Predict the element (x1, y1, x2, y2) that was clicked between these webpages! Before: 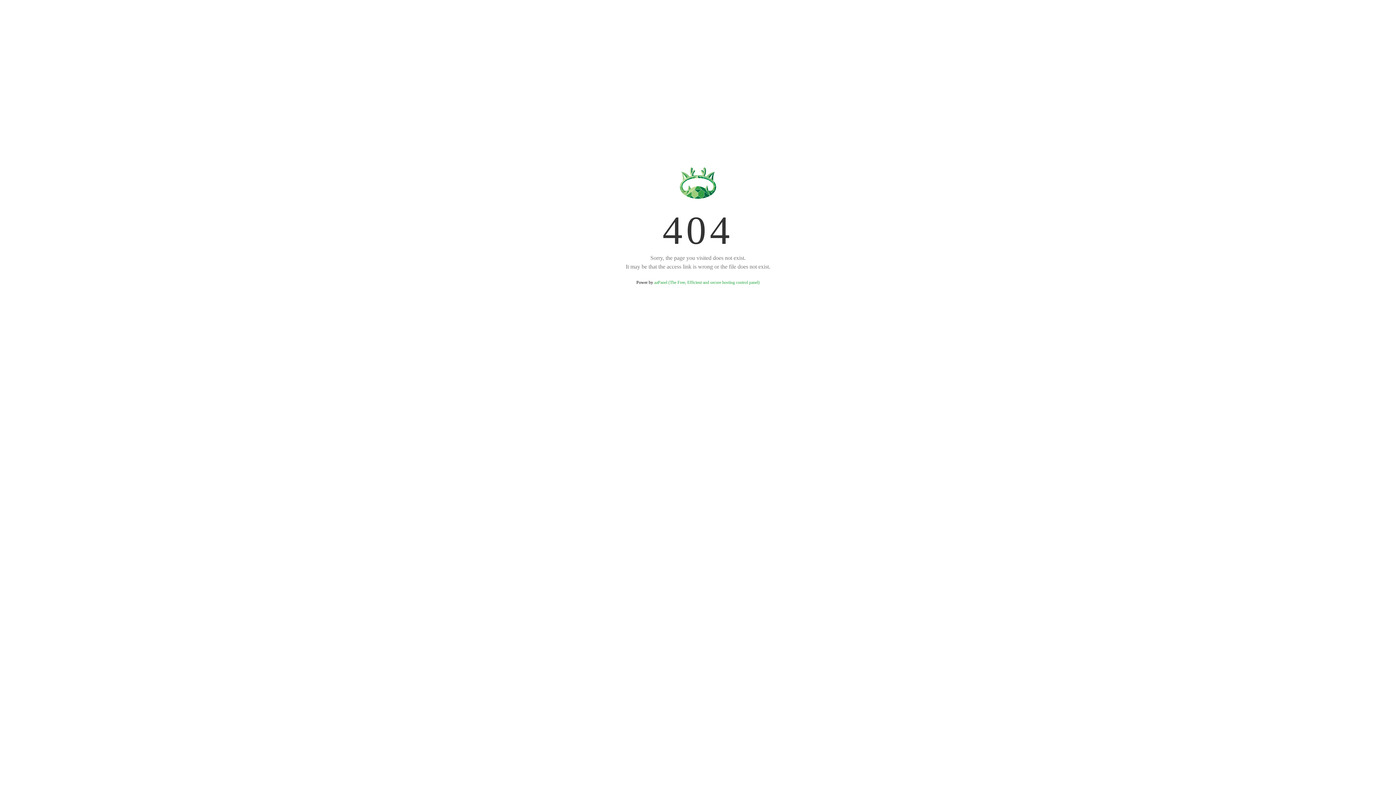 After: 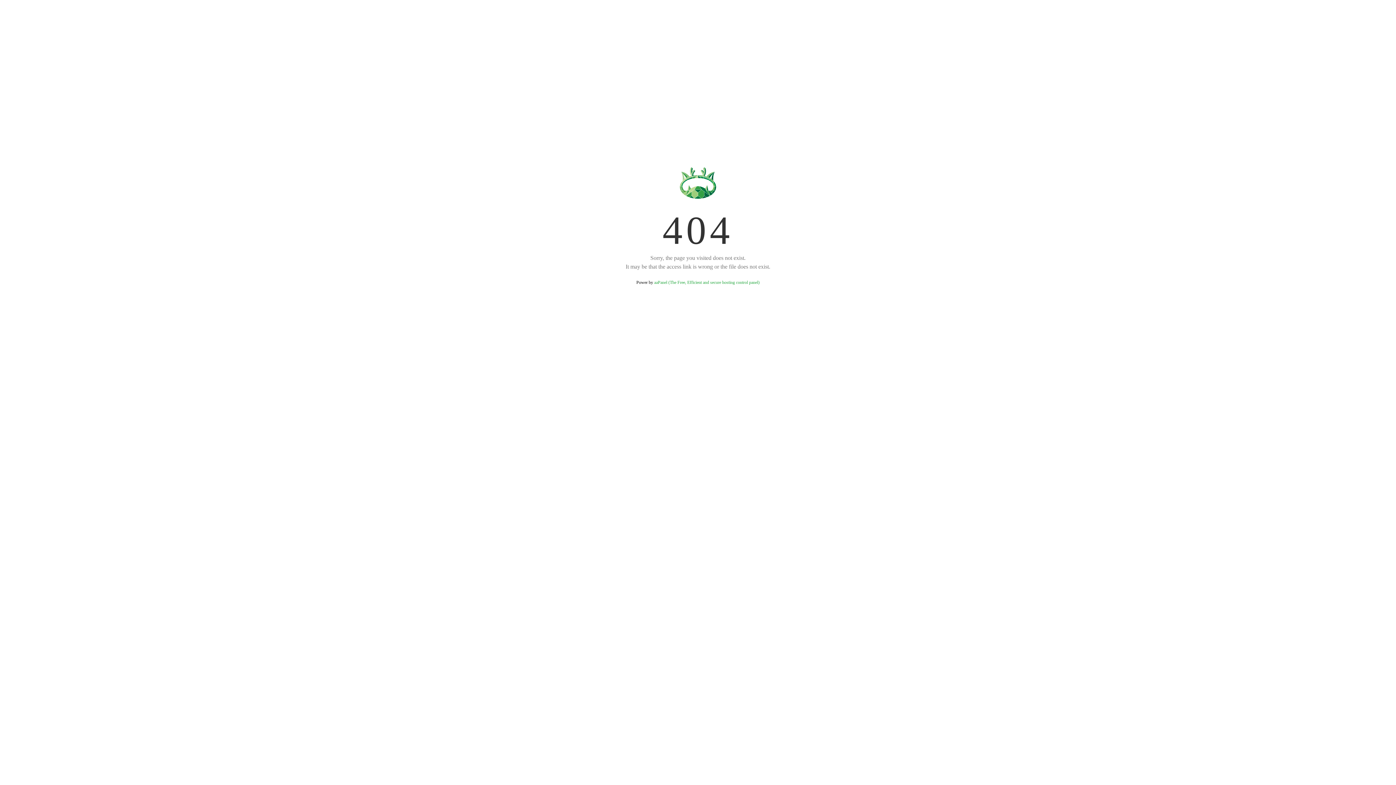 Action: label: aaPanel (The Free, Efficient and secure hosting control panel) bbox: (654, 280, 759, 285)